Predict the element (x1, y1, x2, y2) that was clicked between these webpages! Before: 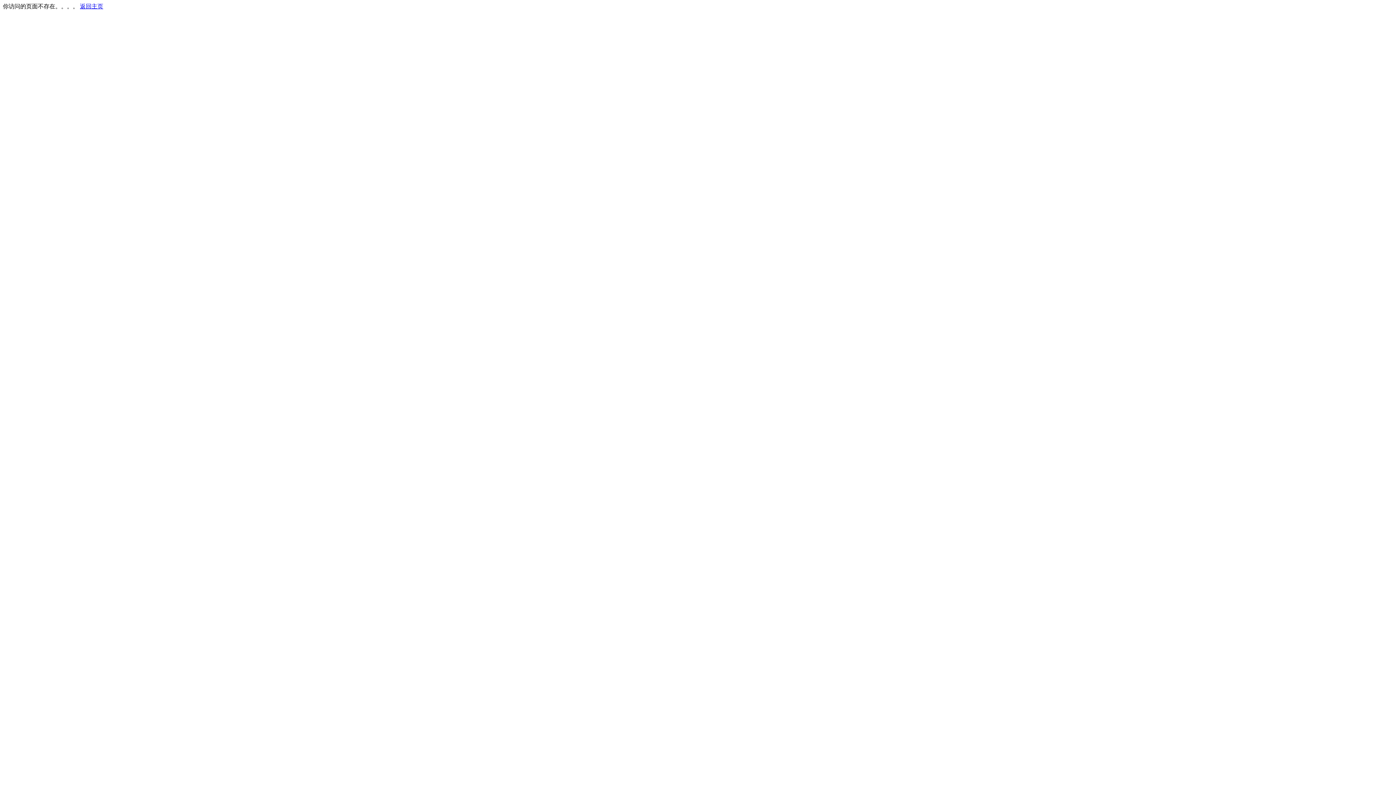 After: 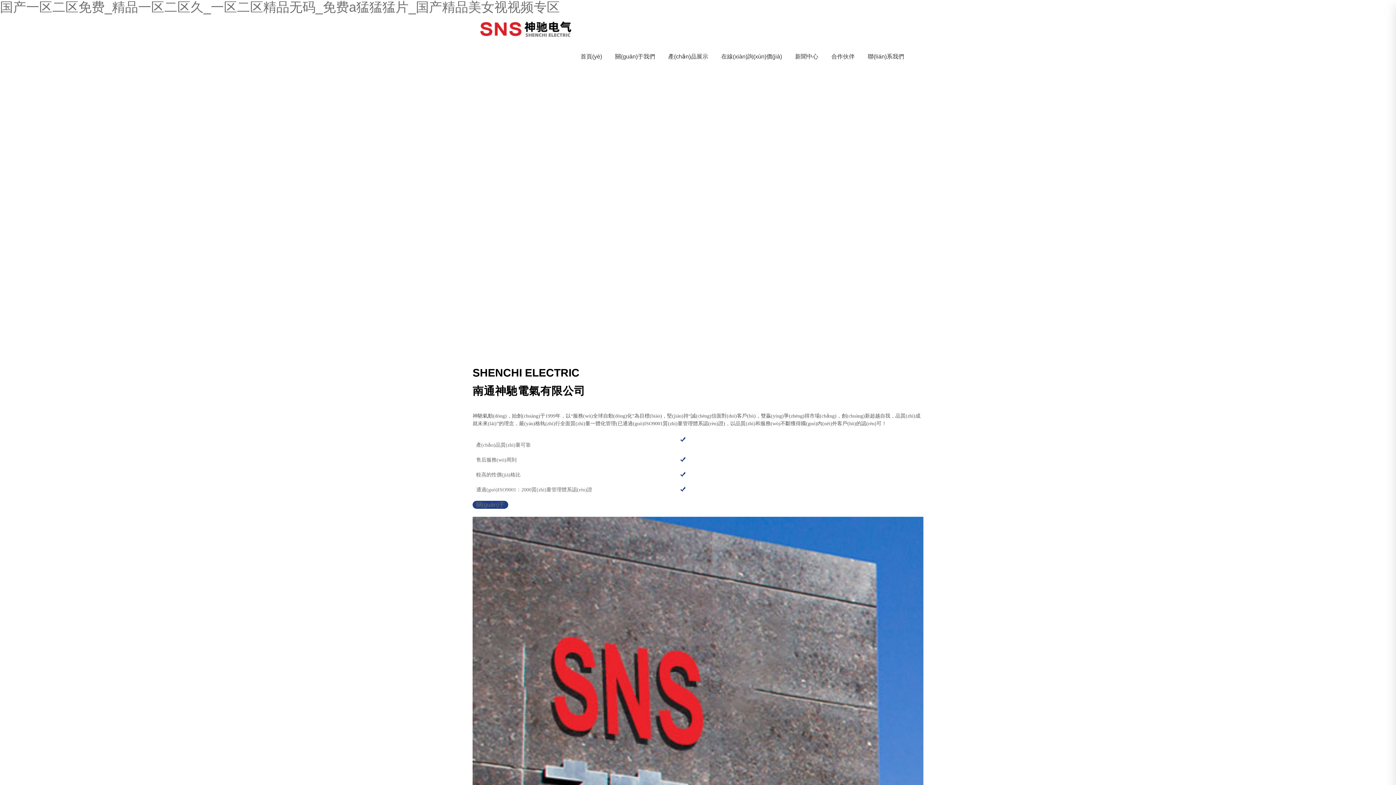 Action: bbox: (80, 3, 103, 9) label: 返回主页